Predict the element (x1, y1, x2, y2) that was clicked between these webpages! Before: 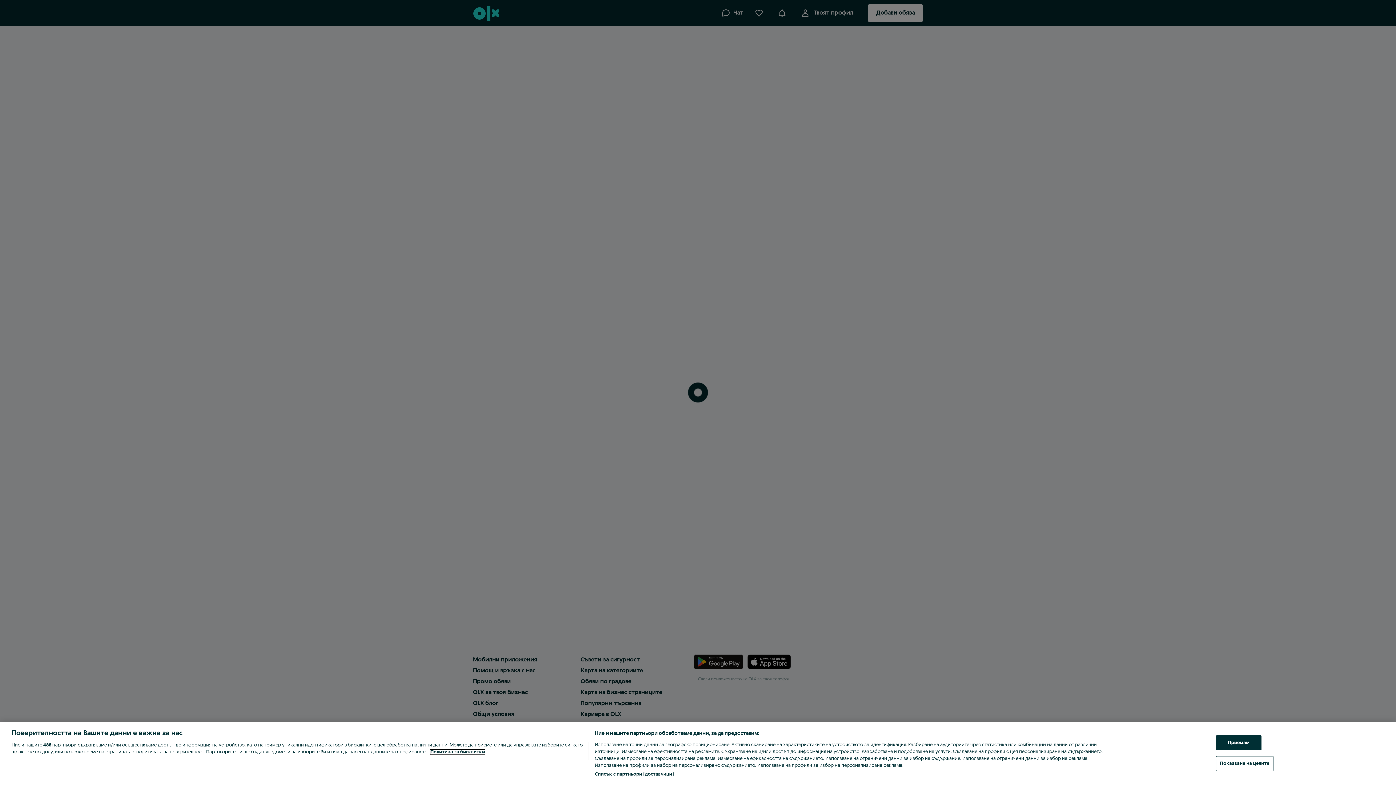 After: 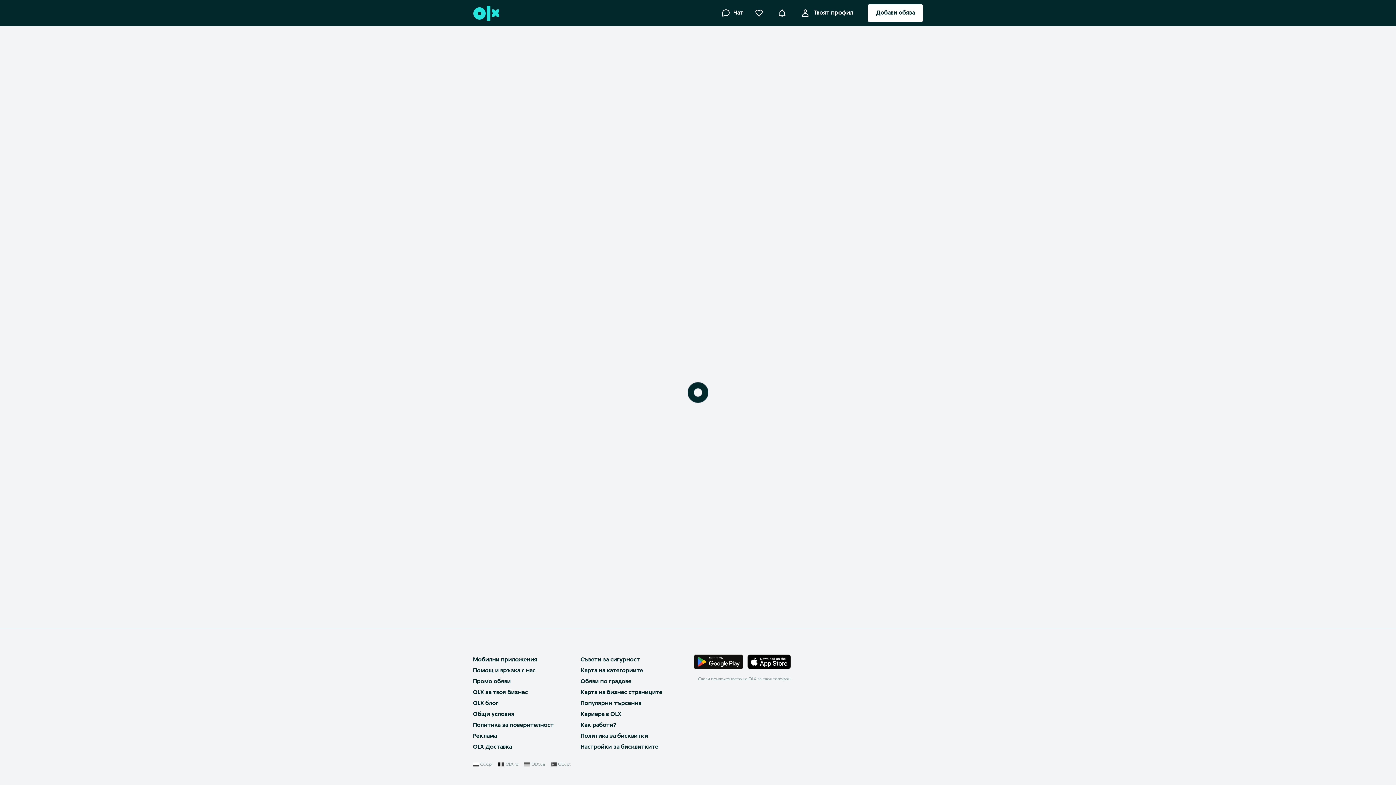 Action: bbox: (1216, 735, 1261, 750) label: Приемам